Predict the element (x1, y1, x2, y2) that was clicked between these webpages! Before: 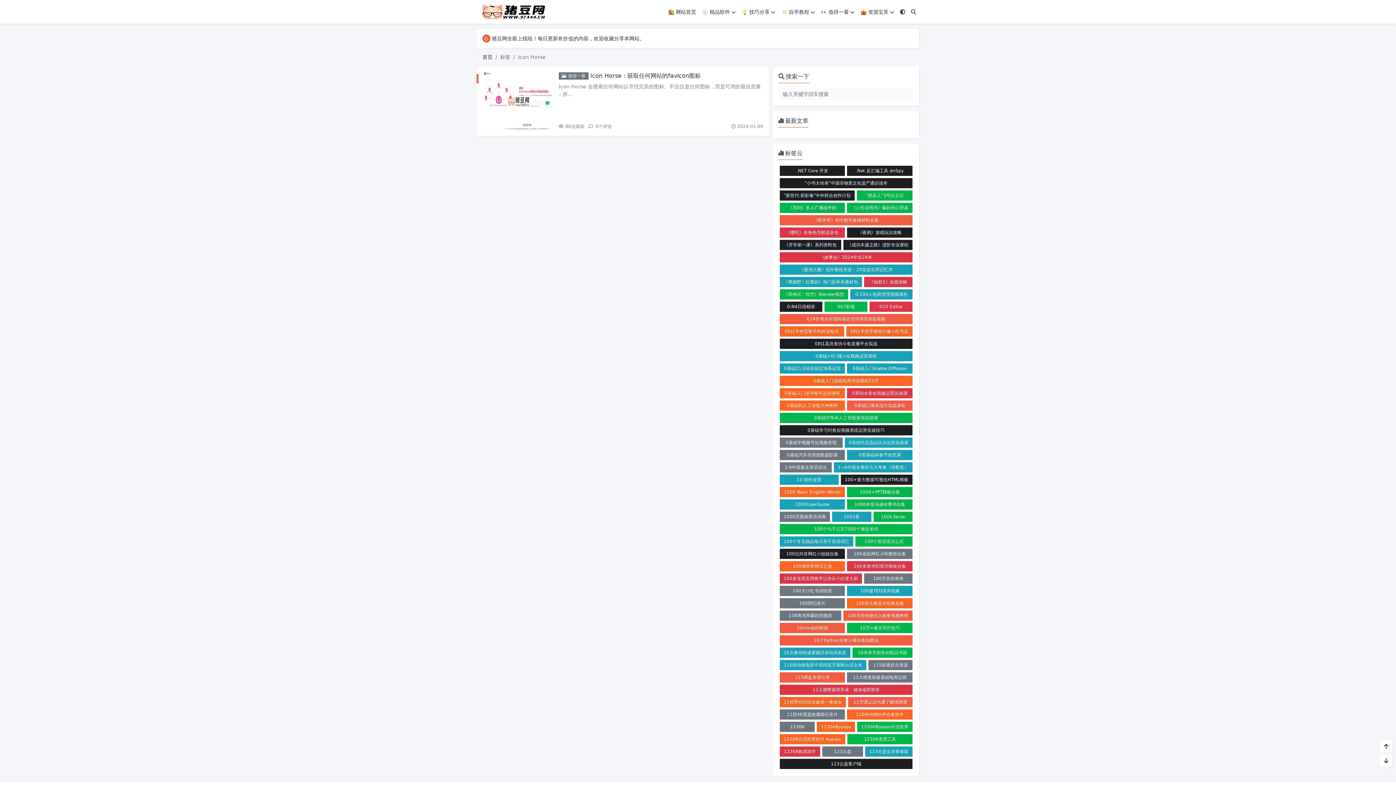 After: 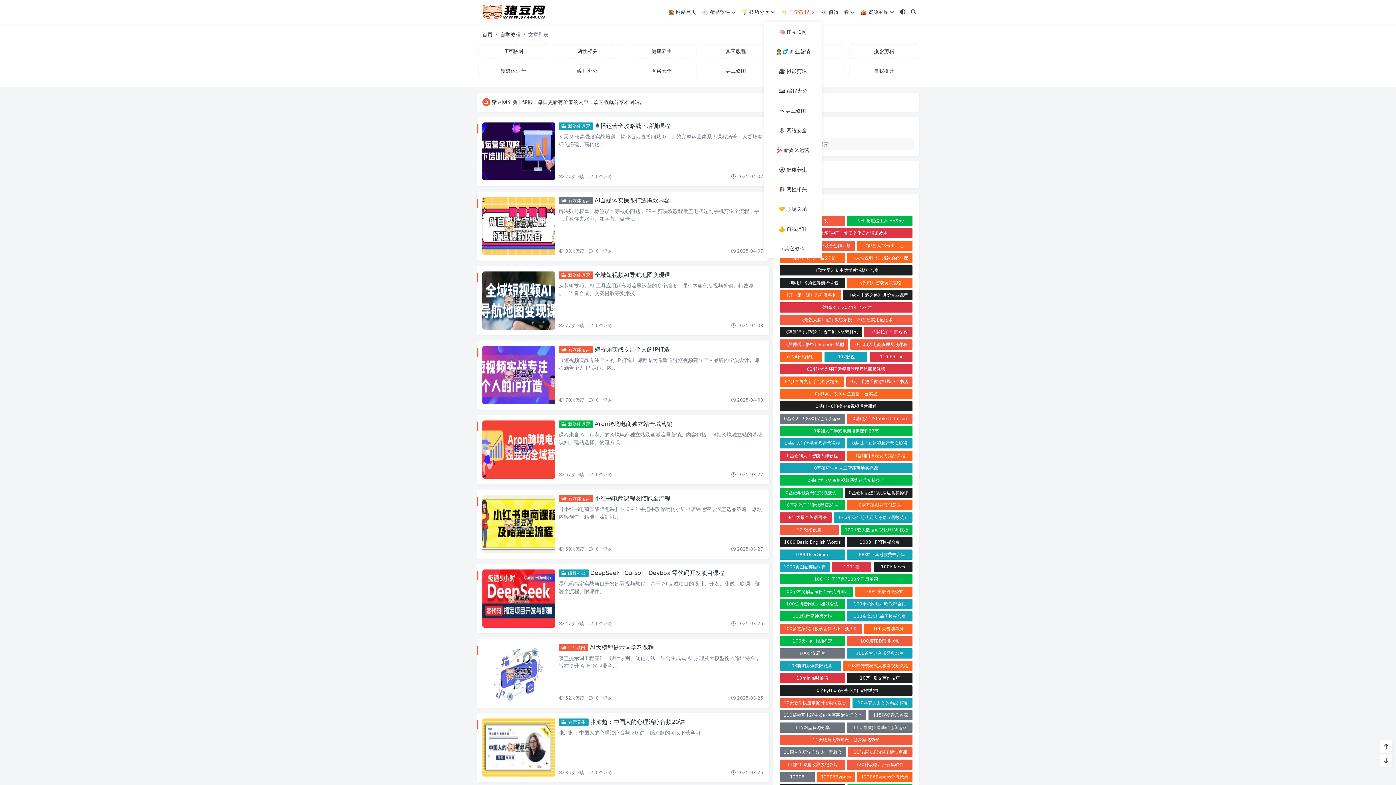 Action: bbox: (778, 0, 818, 23) label: ✨ 自学教程